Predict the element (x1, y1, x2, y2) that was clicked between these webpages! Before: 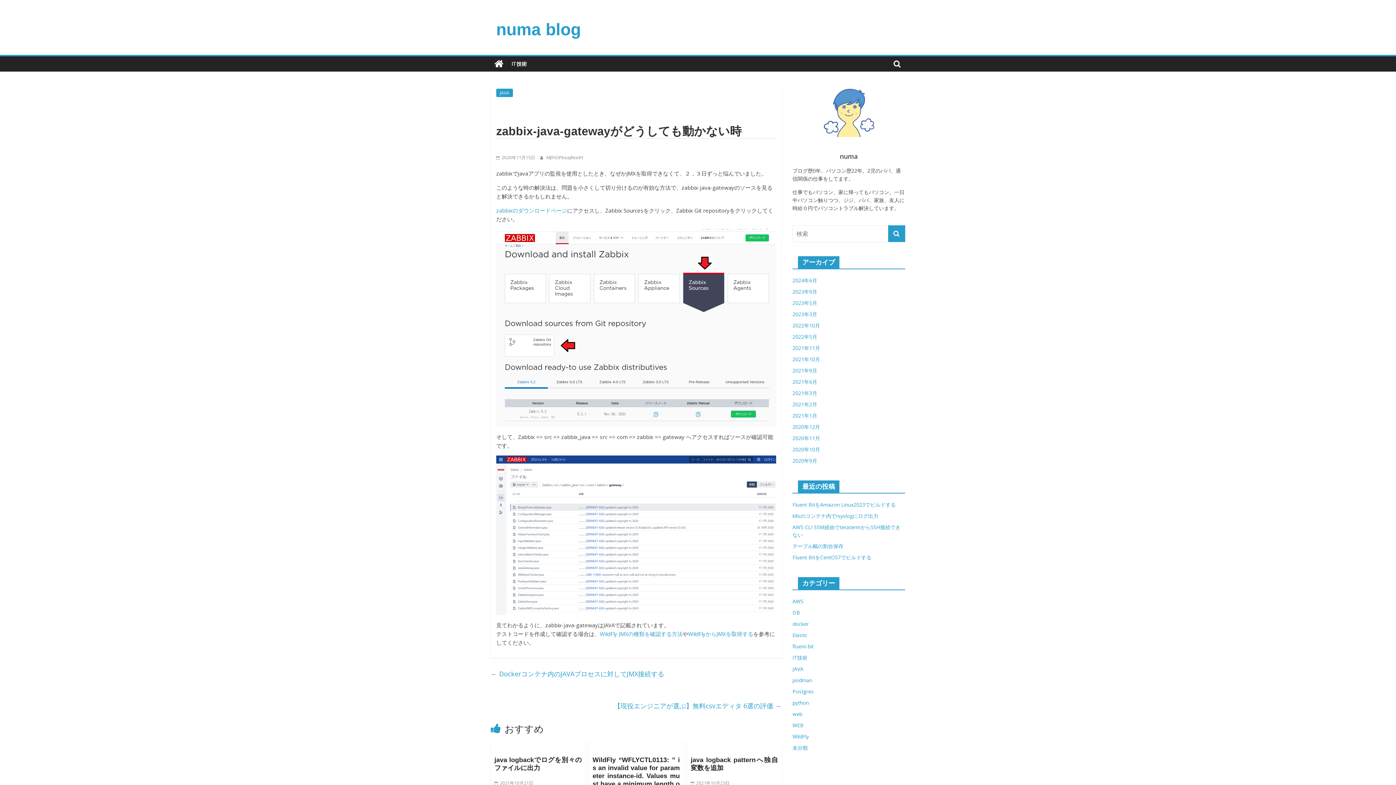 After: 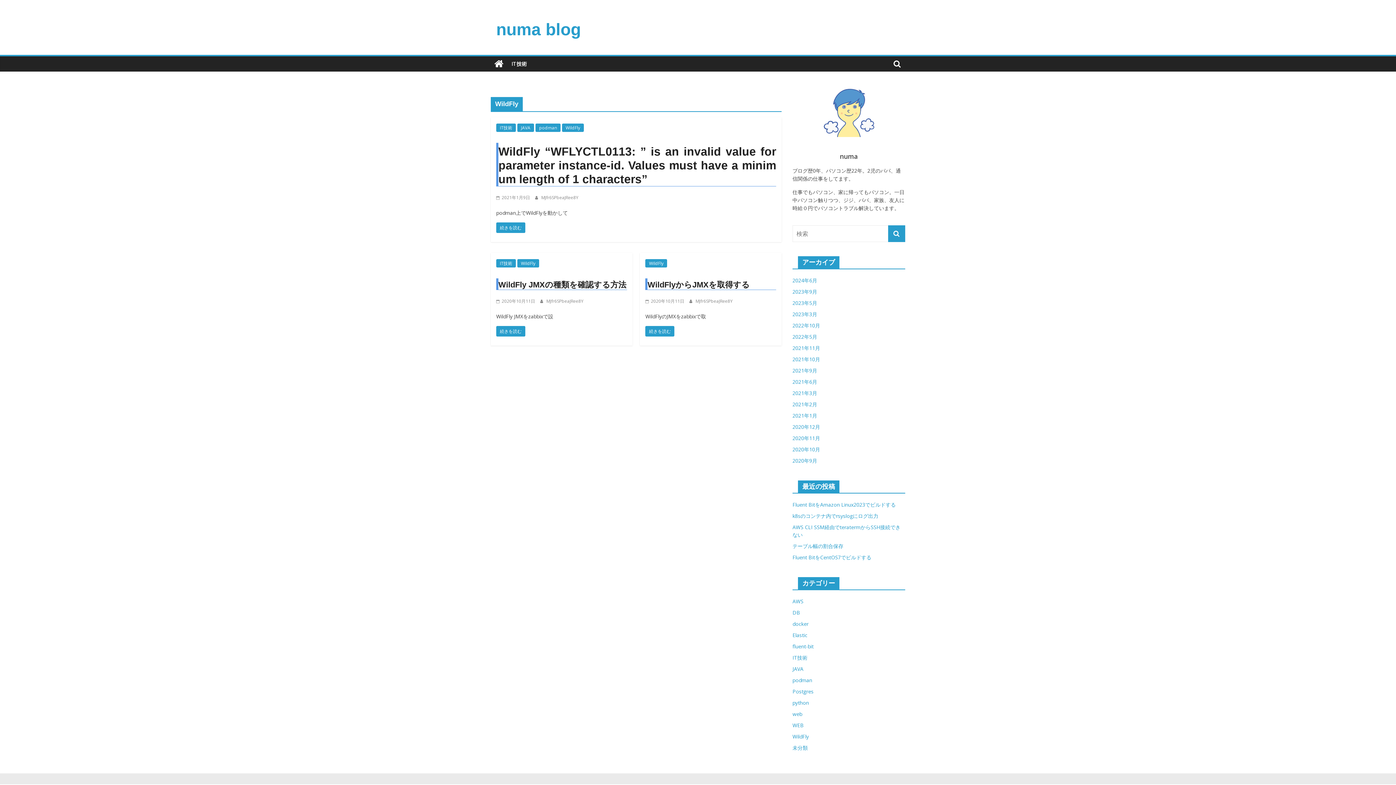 Action: bbox: (792, 733, 809, 740) label: WildFly